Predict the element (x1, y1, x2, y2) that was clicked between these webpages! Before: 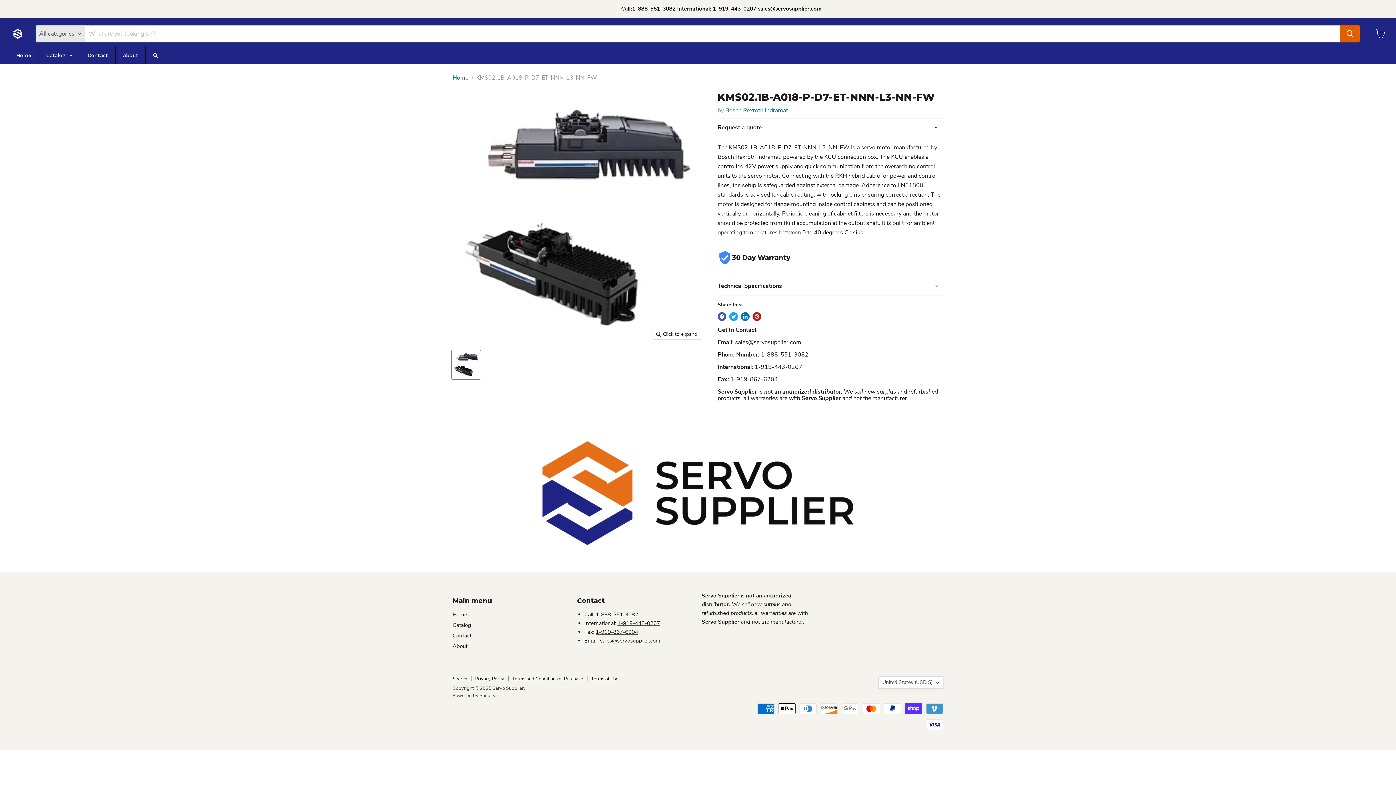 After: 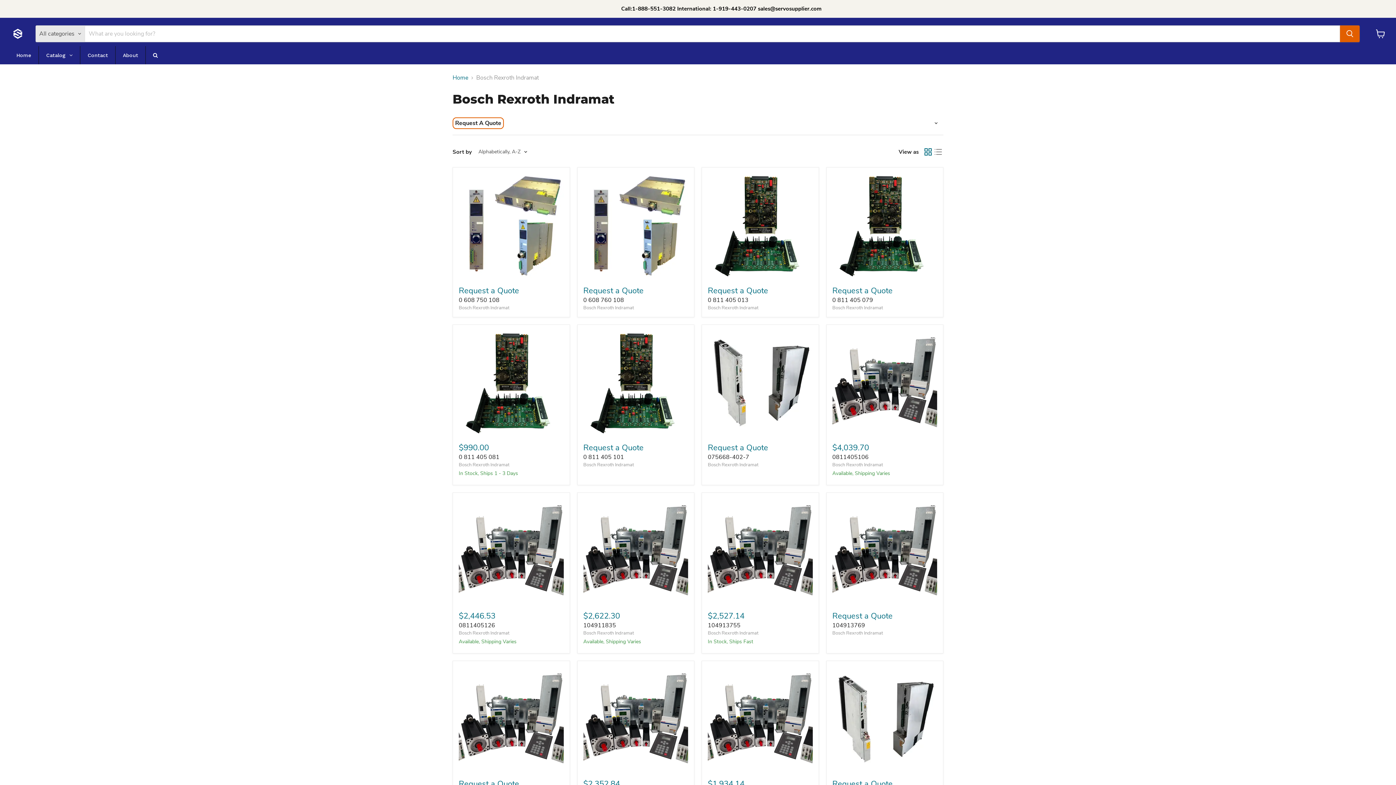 Action: label: Bosch Rexroth Indramat bbox: (725, 106, 788, 114)